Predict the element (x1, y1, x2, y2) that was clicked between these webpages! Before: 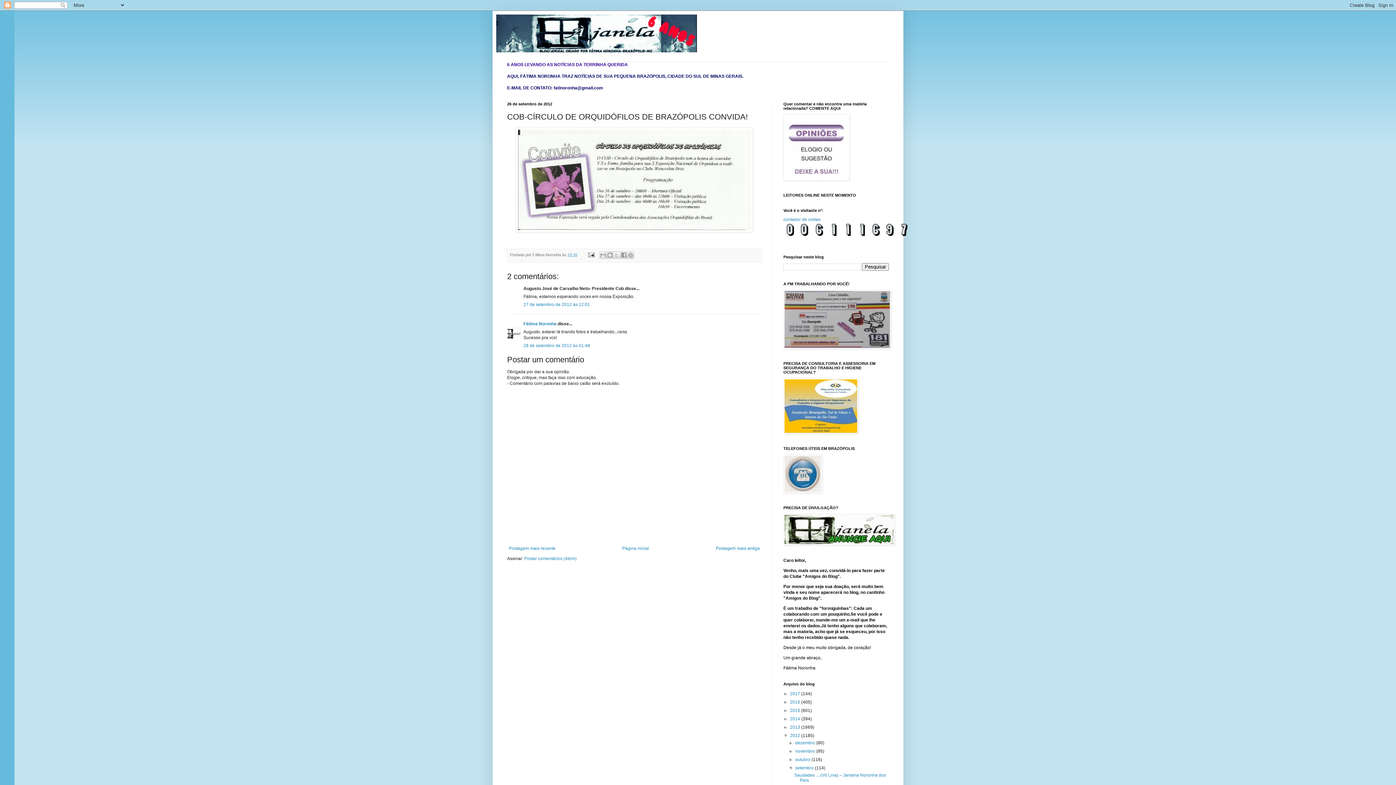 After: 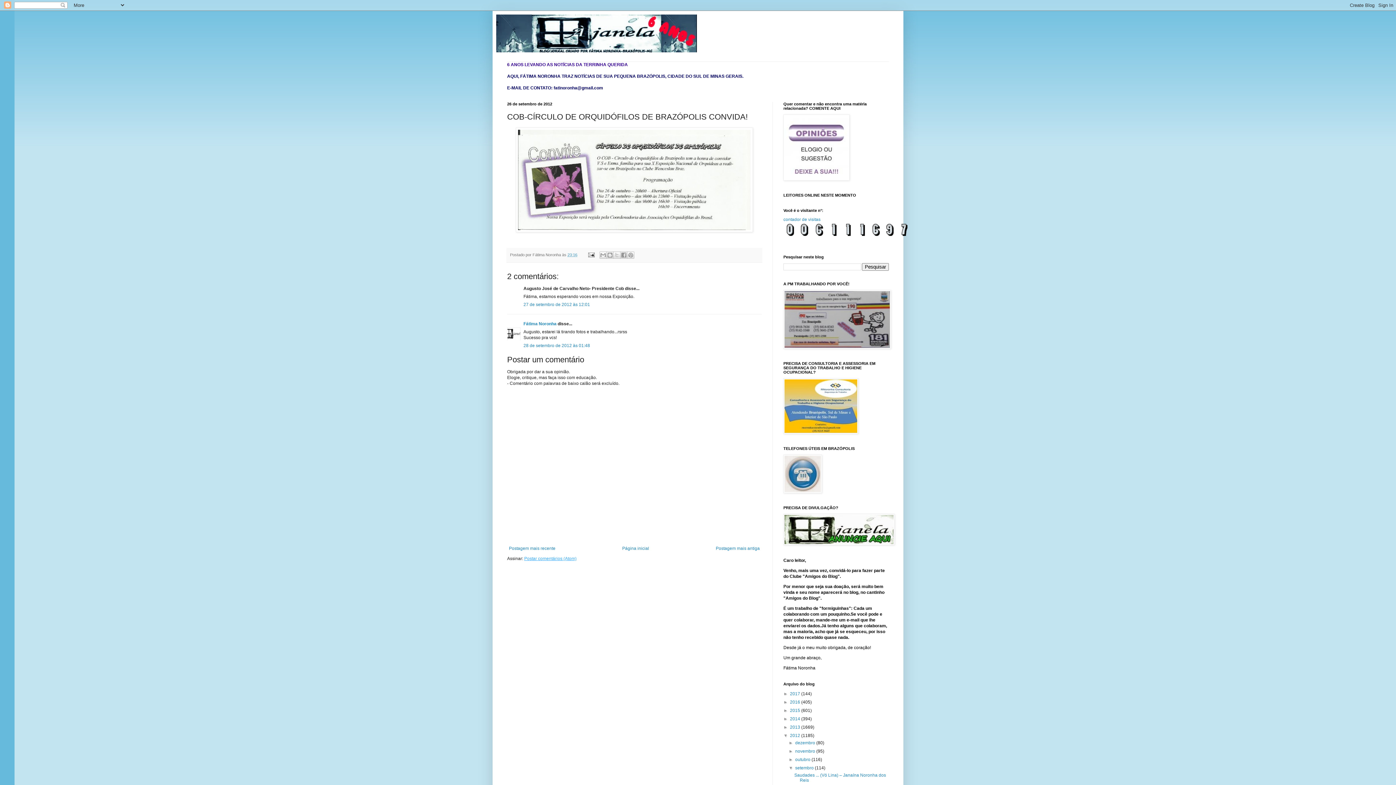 Action: label: Postar comentários (Atom) bbox: (524, 556, 576, 561)